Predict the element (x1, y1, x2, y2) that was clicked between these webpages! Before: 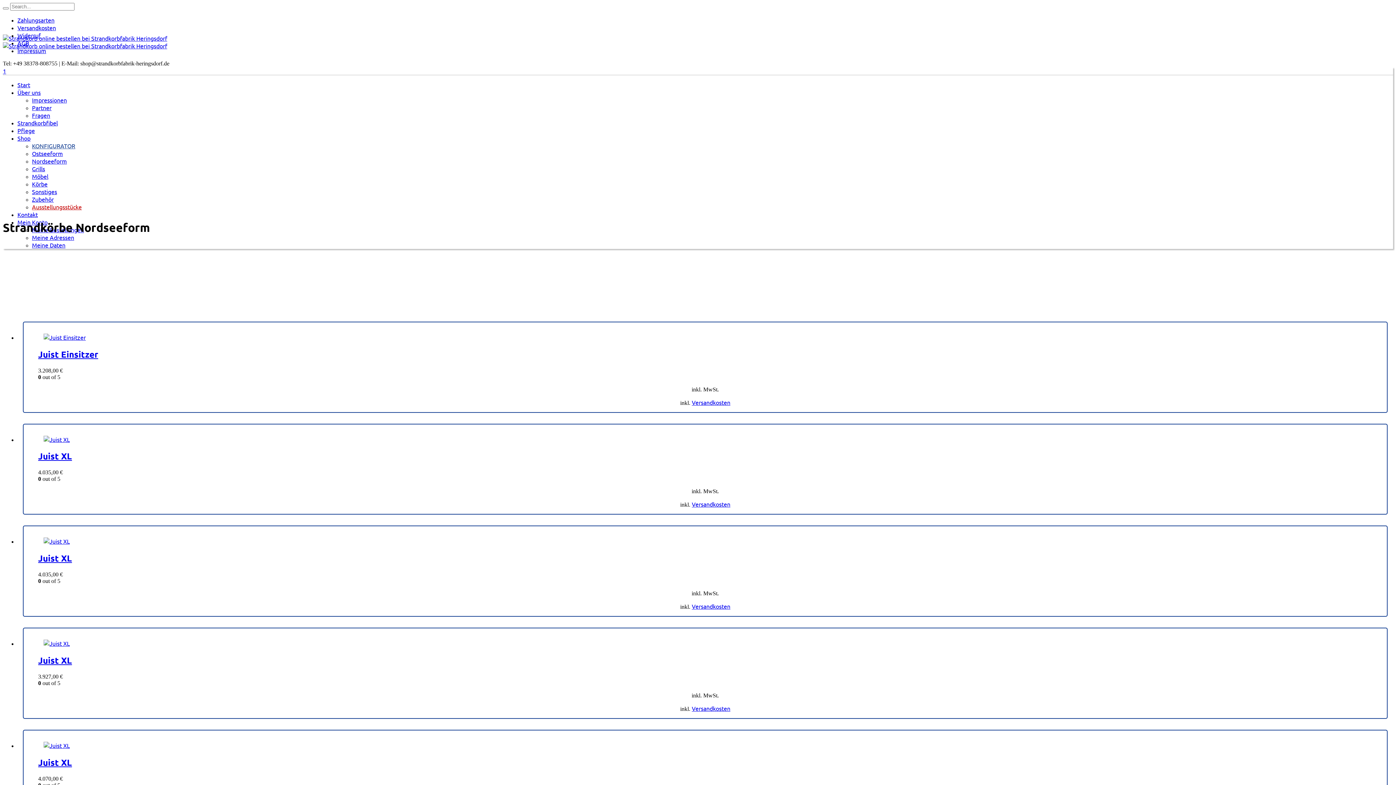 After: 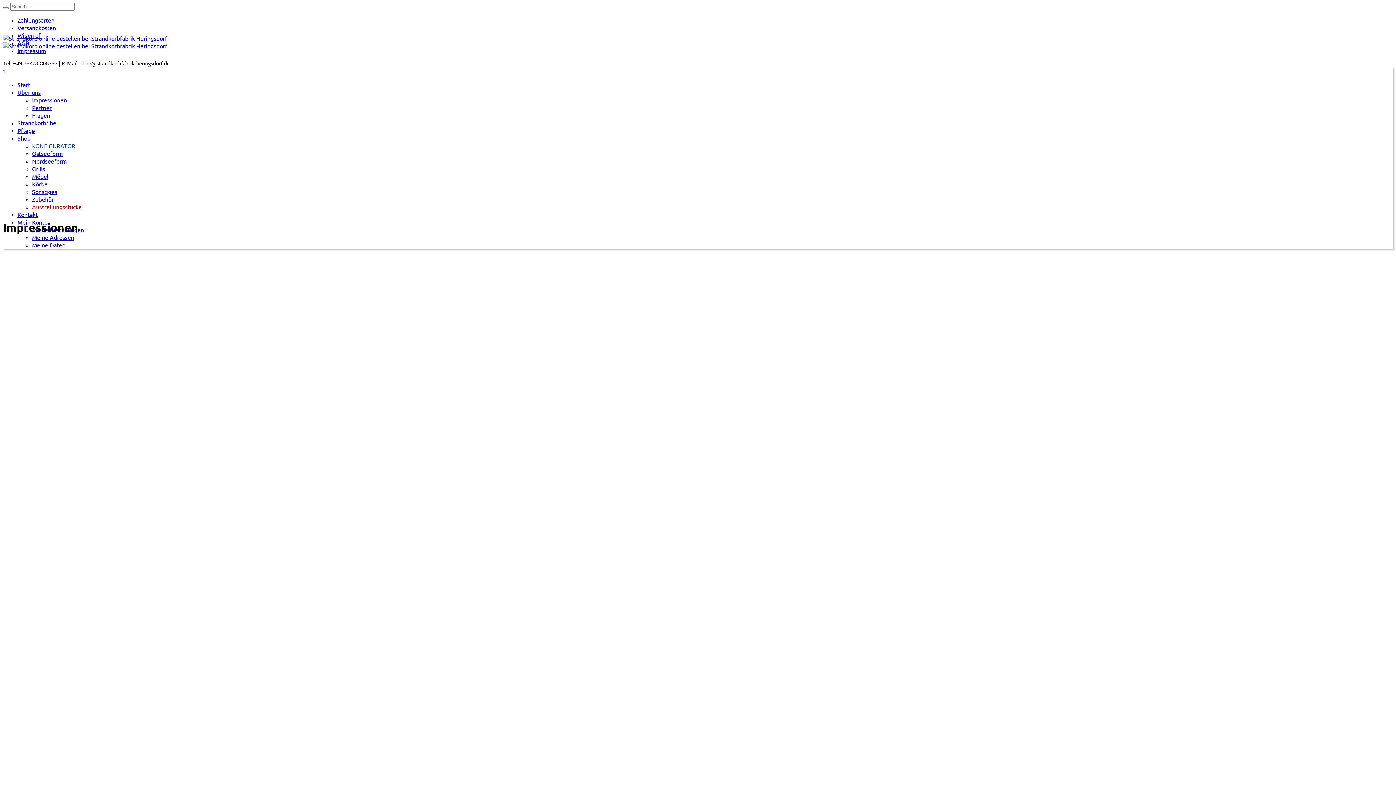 Action: label: Impressionen bbox: (32, 96, 66, 103)